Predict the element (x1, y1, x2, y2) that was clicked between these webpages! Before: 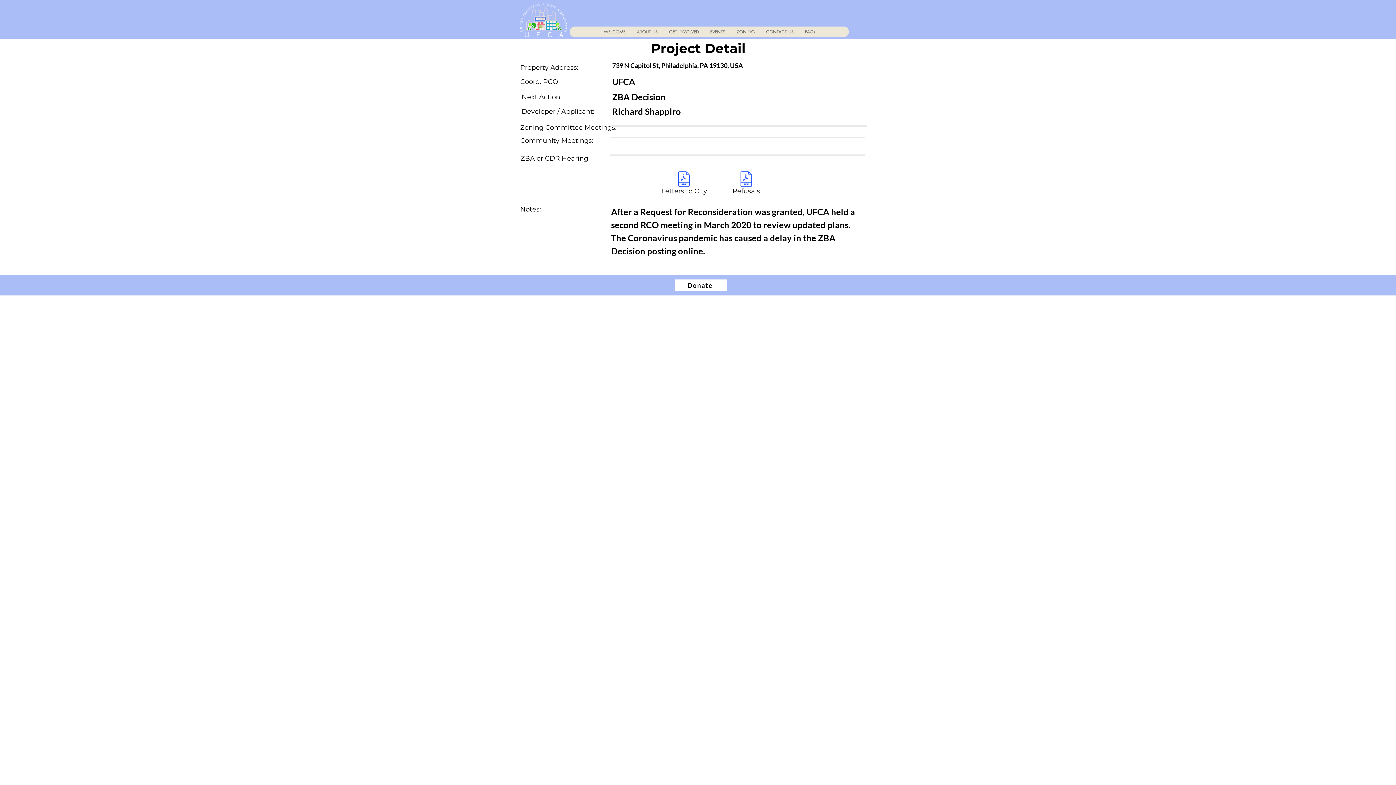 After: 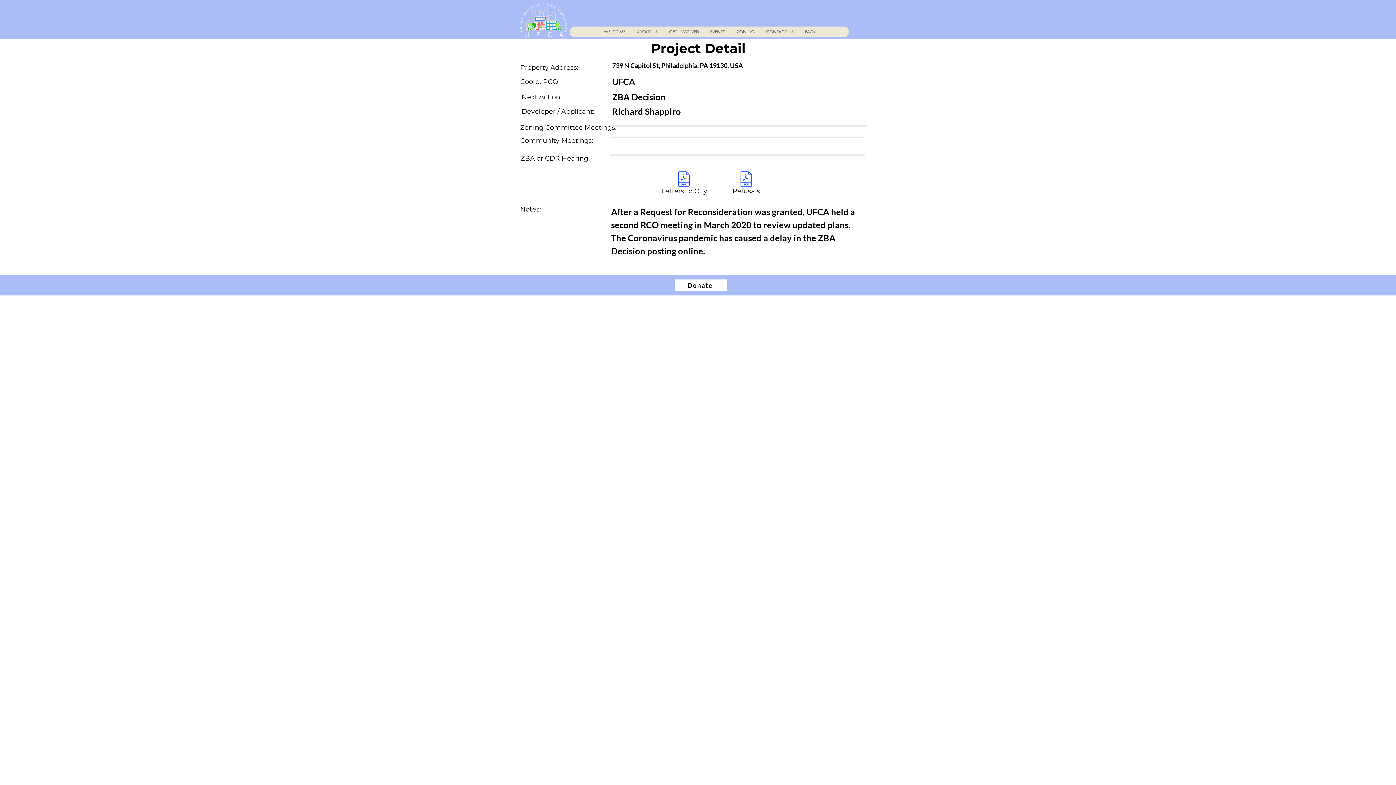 Action: bbox: (740, 171, 752, 187)